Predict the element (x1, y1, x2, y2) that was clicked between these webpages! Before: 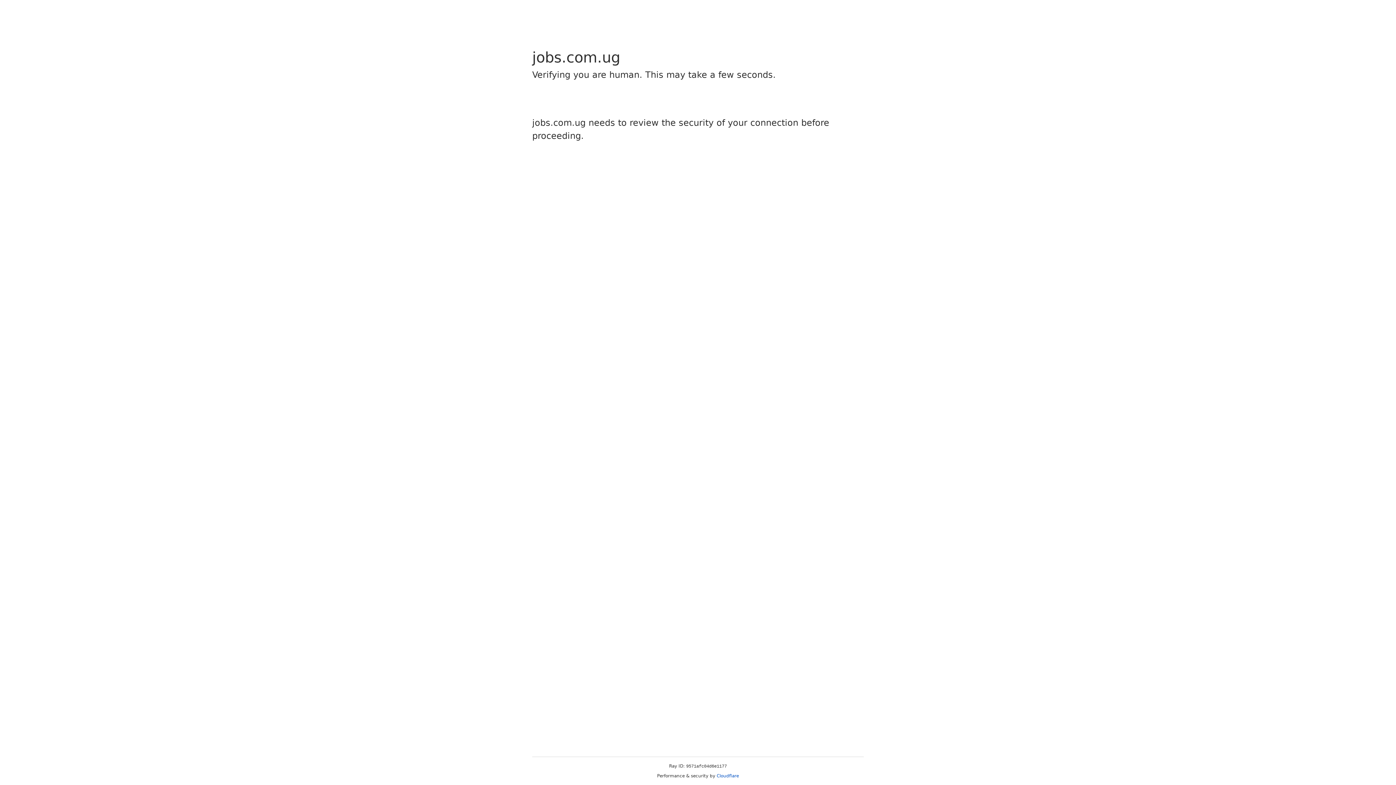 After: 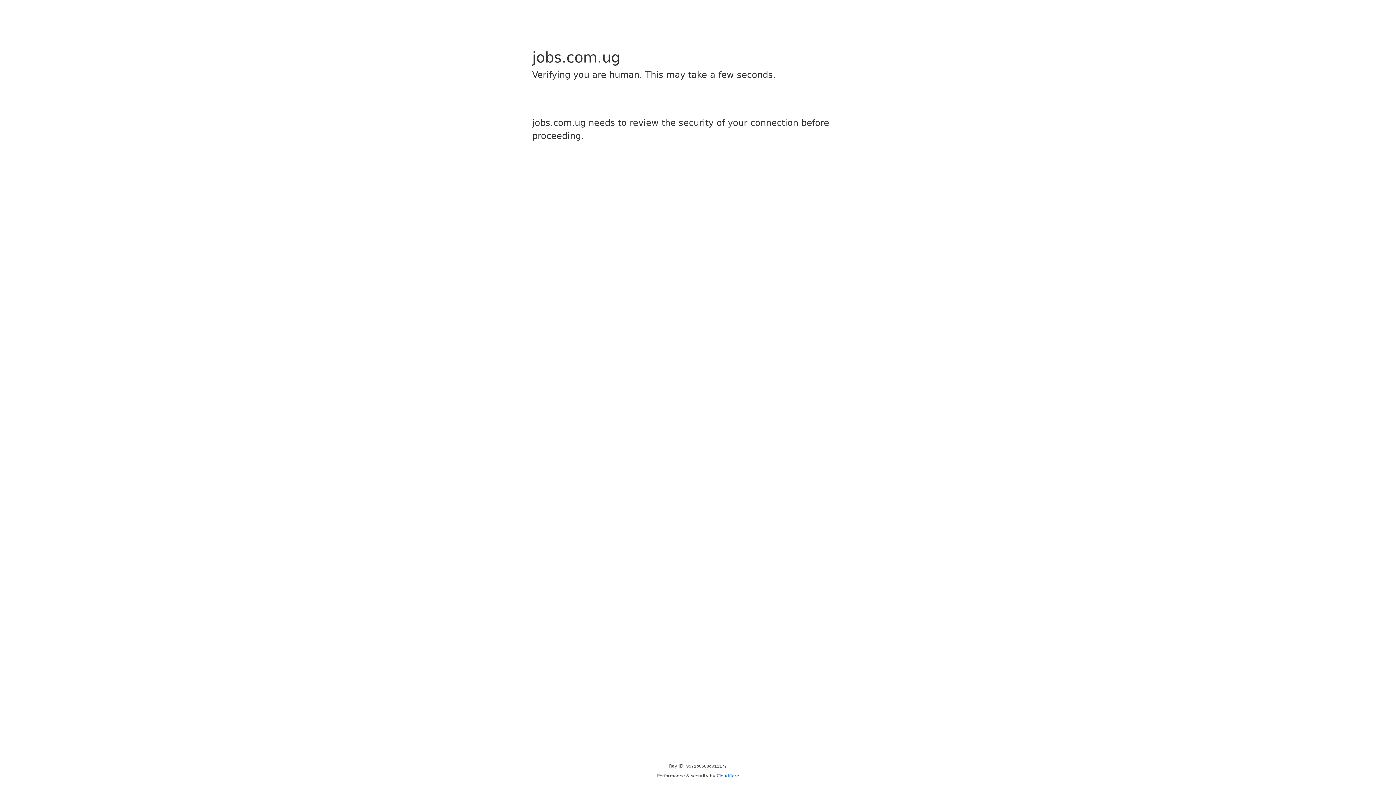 Action: label: Cloudflare bbox: (716, 773, 739, 778)